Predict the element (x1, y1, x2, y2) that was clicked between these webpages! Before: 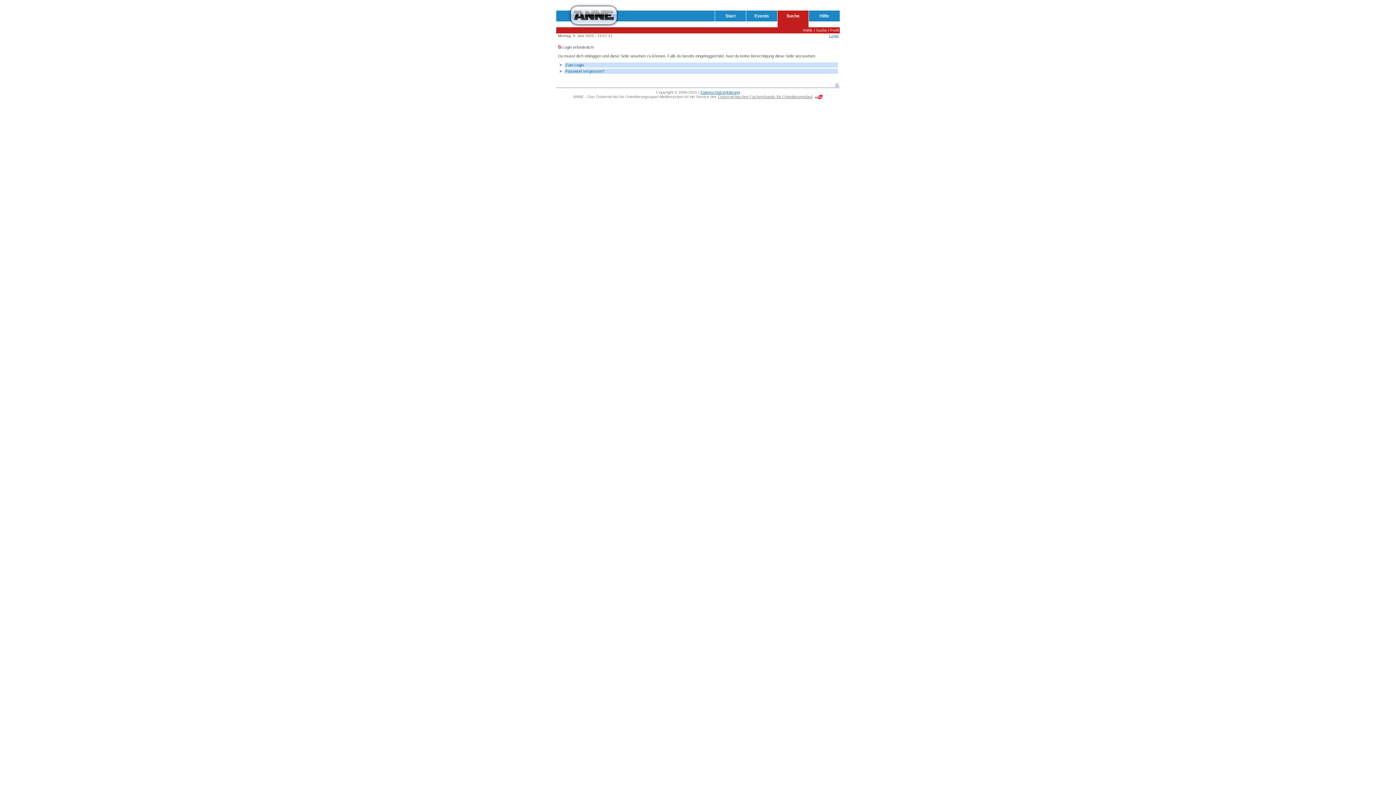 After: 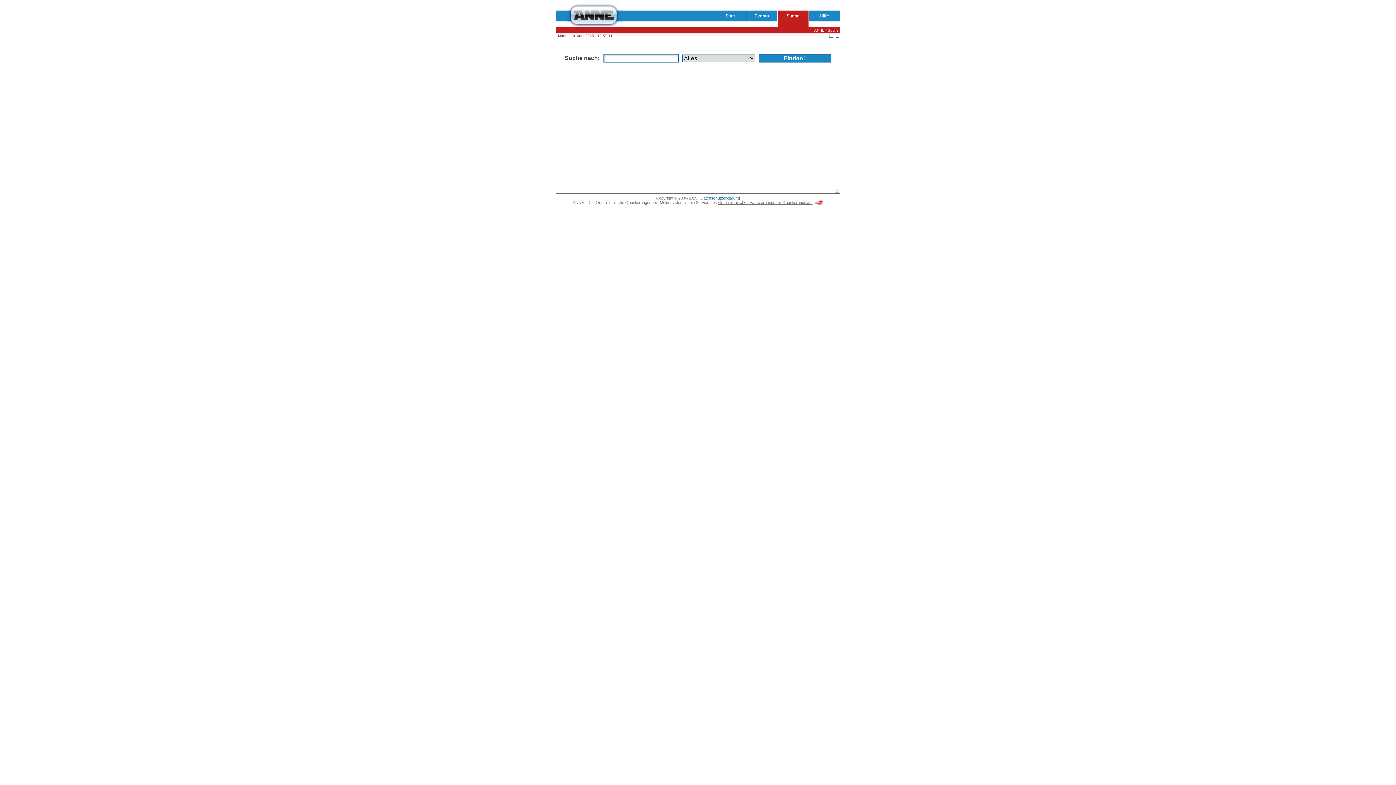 Action: label: Suche bbox: (816, 28, 827, 32)